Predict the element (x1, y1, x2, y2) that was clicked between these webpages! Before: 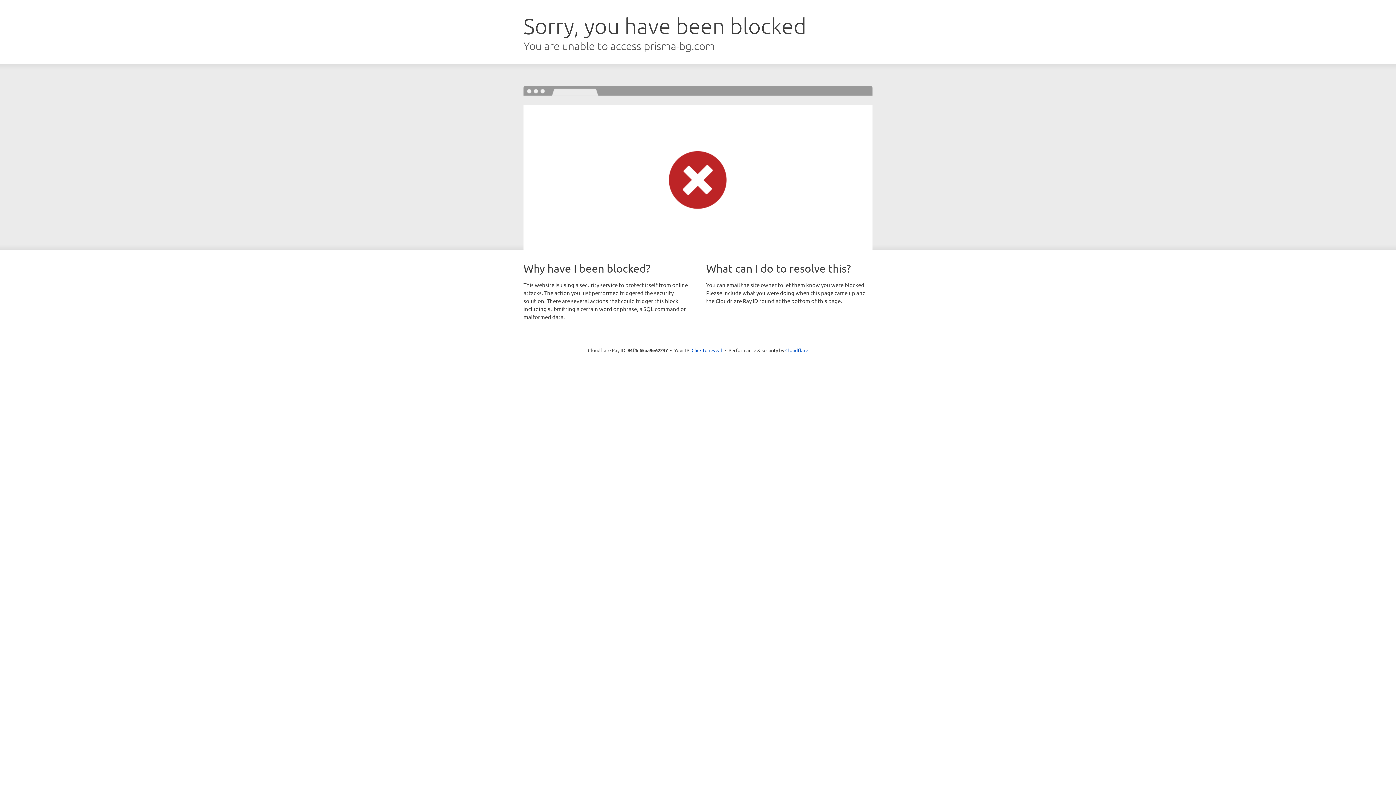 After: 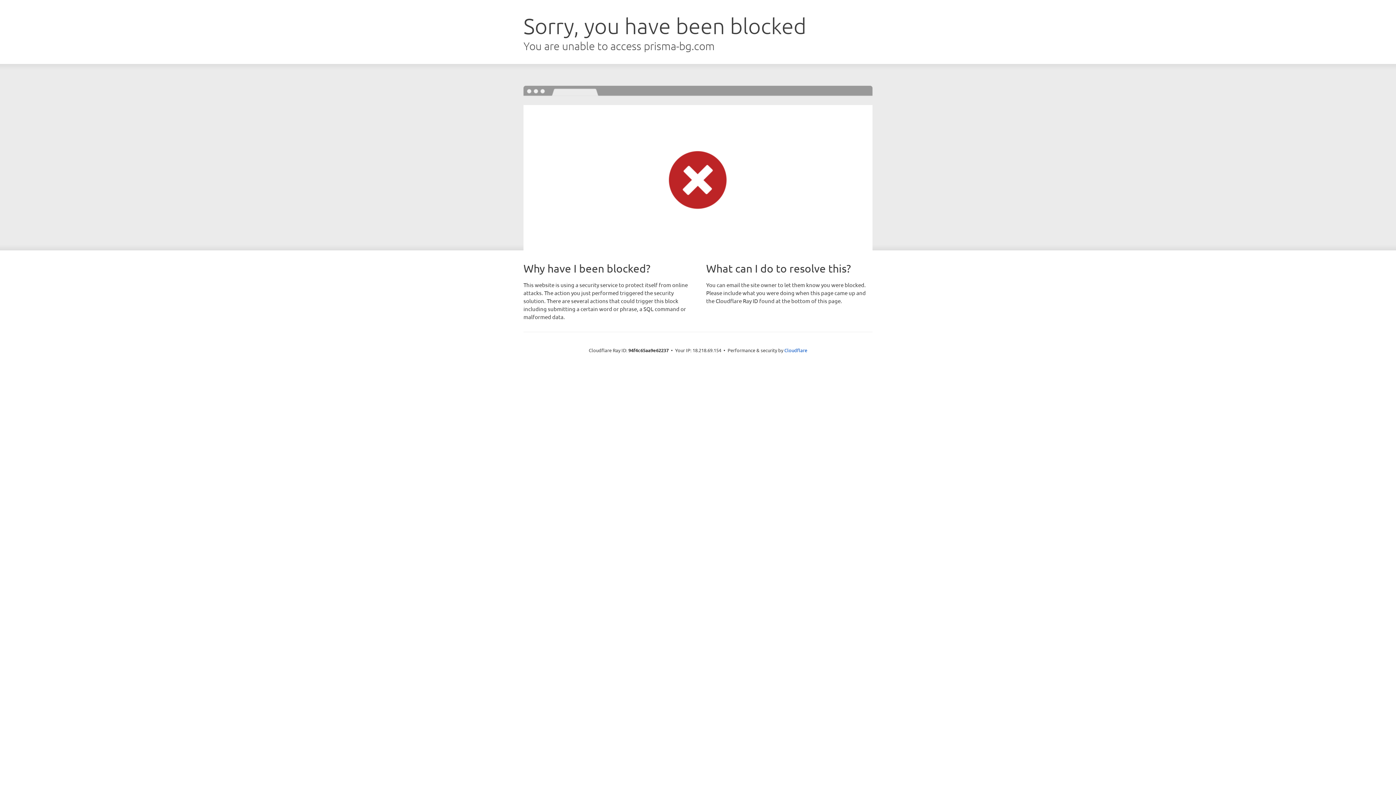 Action: bbox: (691, 346, 722, 353) label: Click to reveal